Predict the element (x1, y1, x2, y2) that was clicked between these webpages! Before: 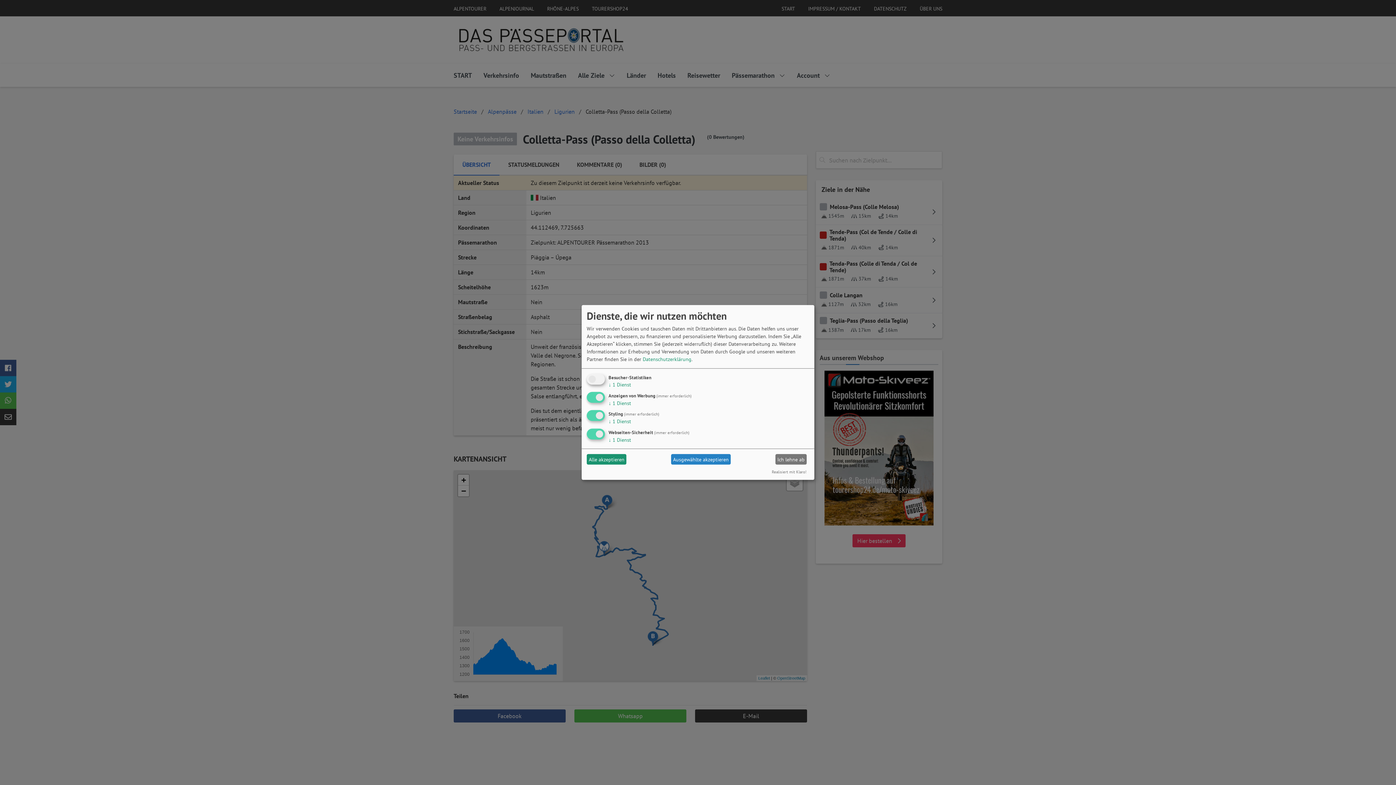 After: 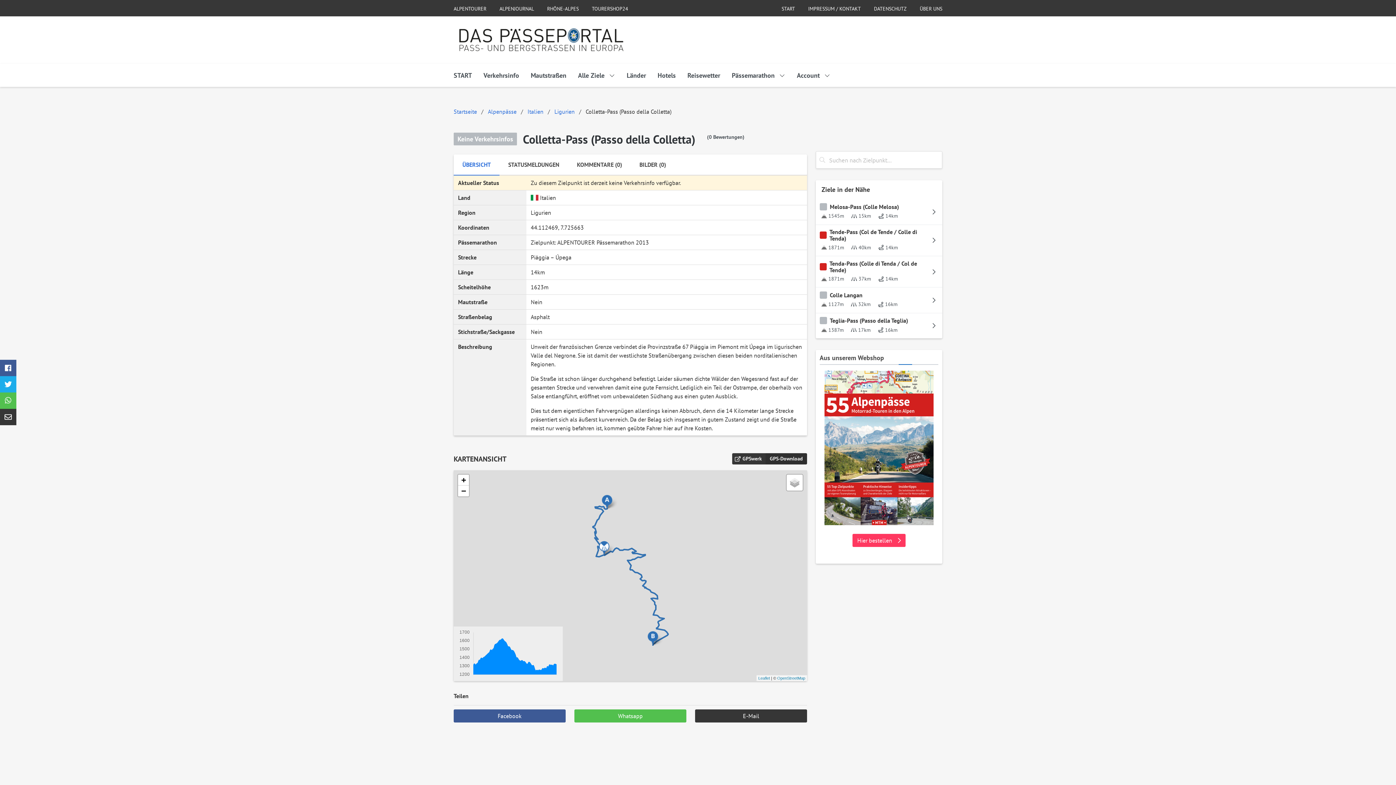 Action: label: Ich lehne ab bbox: (775, 454, 806, 465)